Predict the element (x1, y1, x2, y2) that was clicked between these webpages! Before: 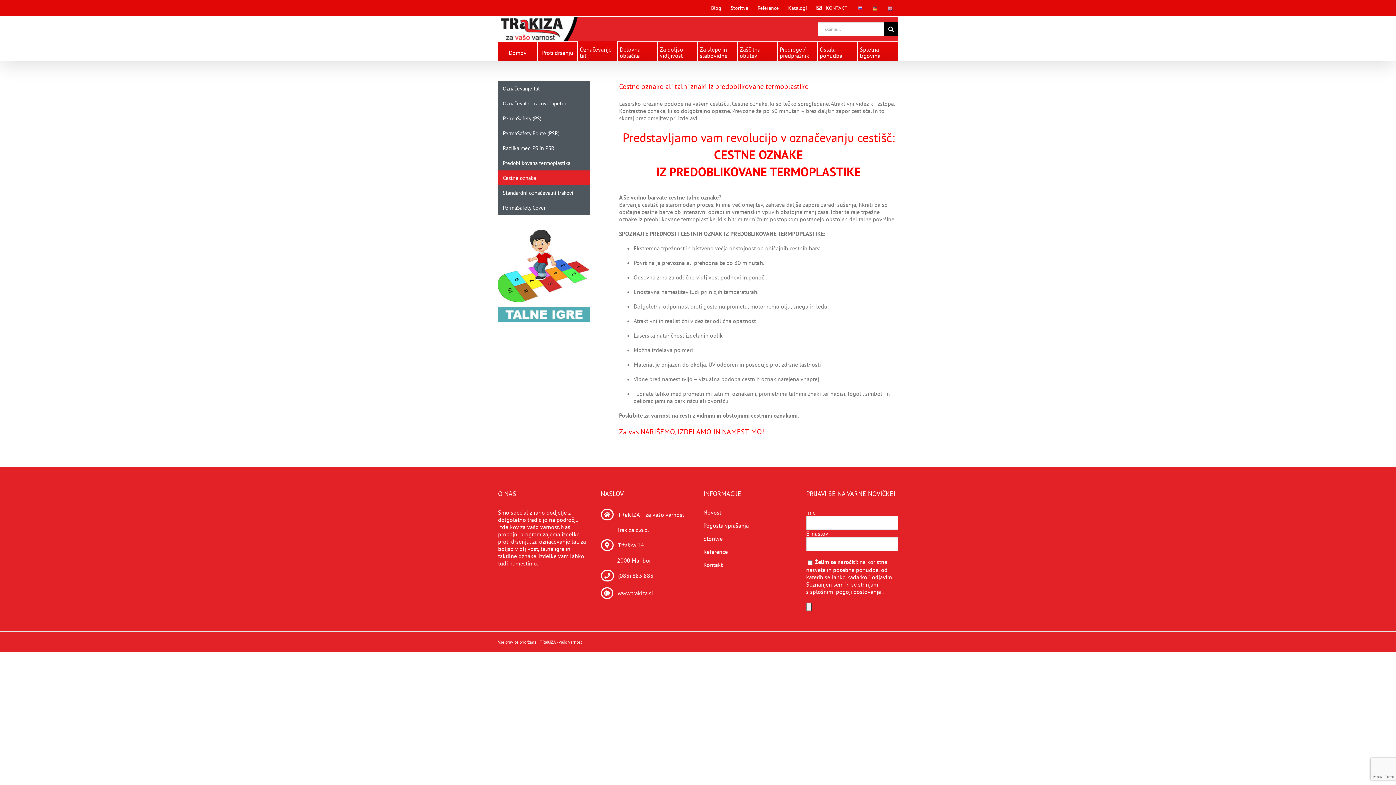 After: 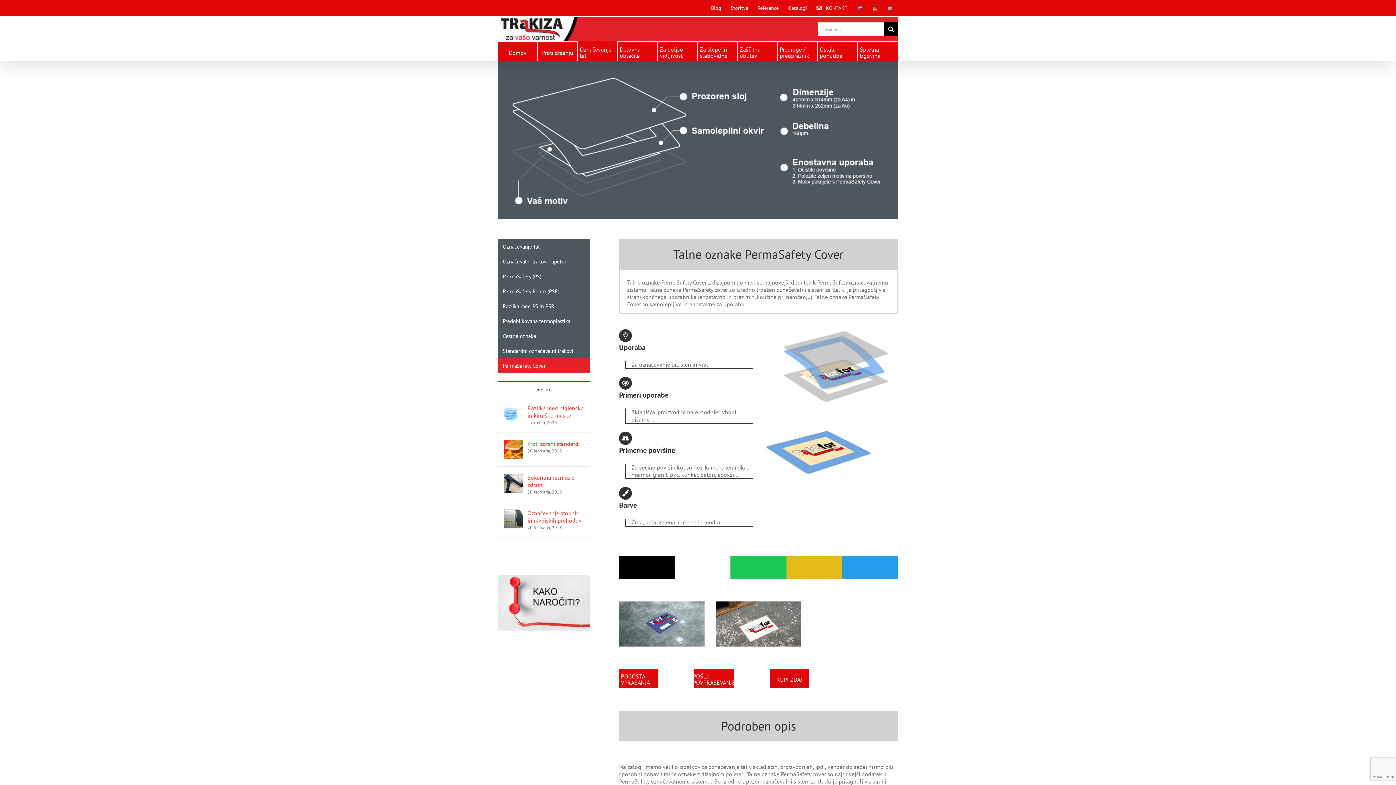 Action: bbox: (498, 200, 590, 215) label: PermaSafety Cover